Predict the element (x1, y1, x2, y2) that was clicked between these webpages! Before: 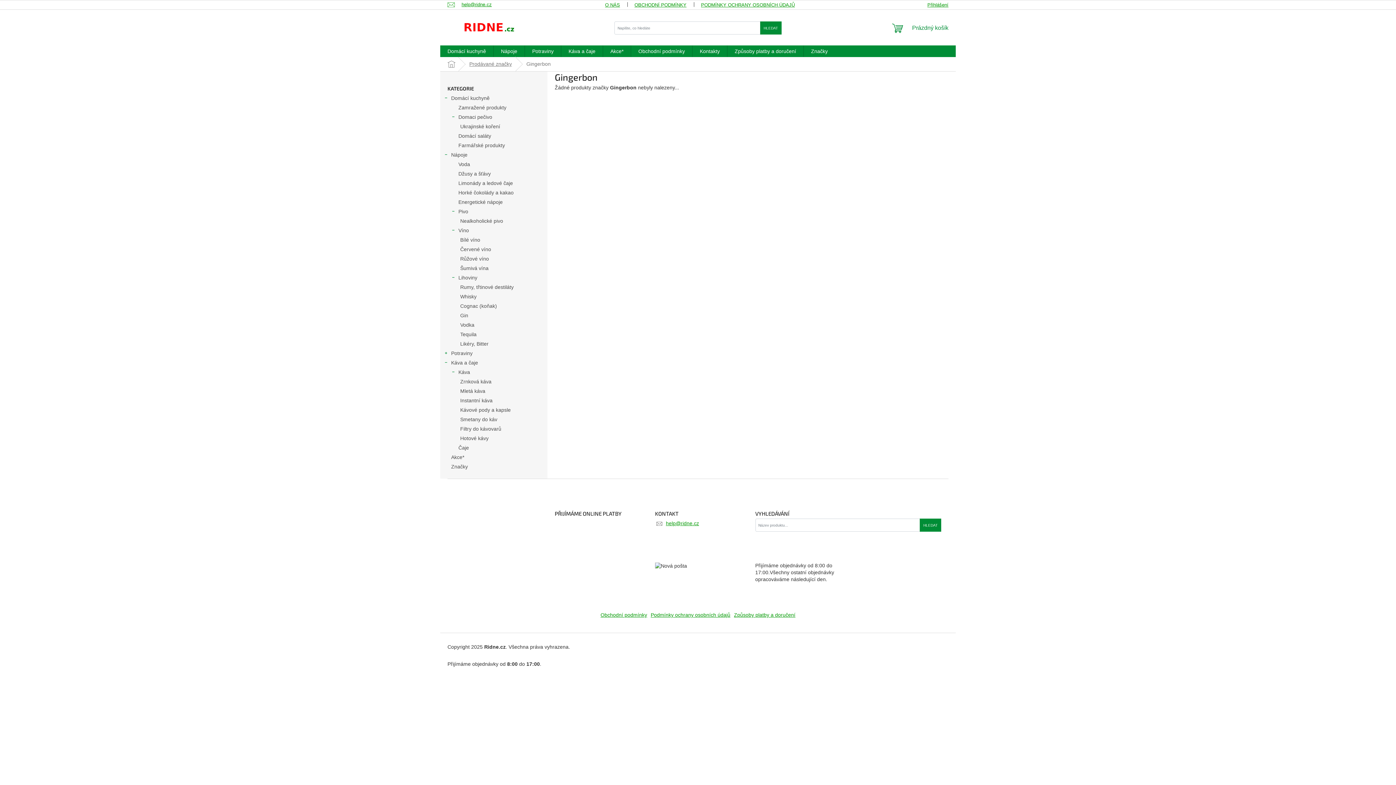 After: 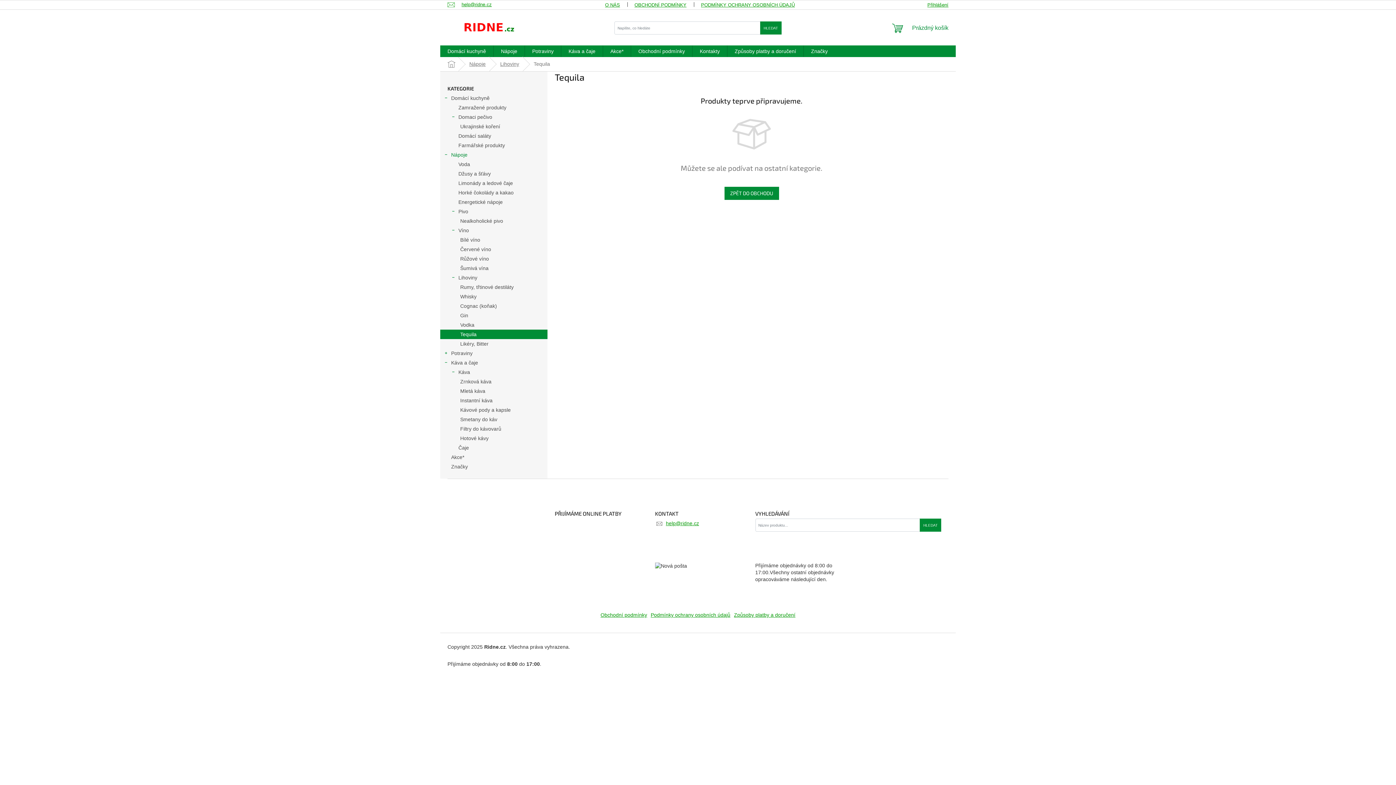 Action: bbox: (440, 329, 547, 339) label: Tequila